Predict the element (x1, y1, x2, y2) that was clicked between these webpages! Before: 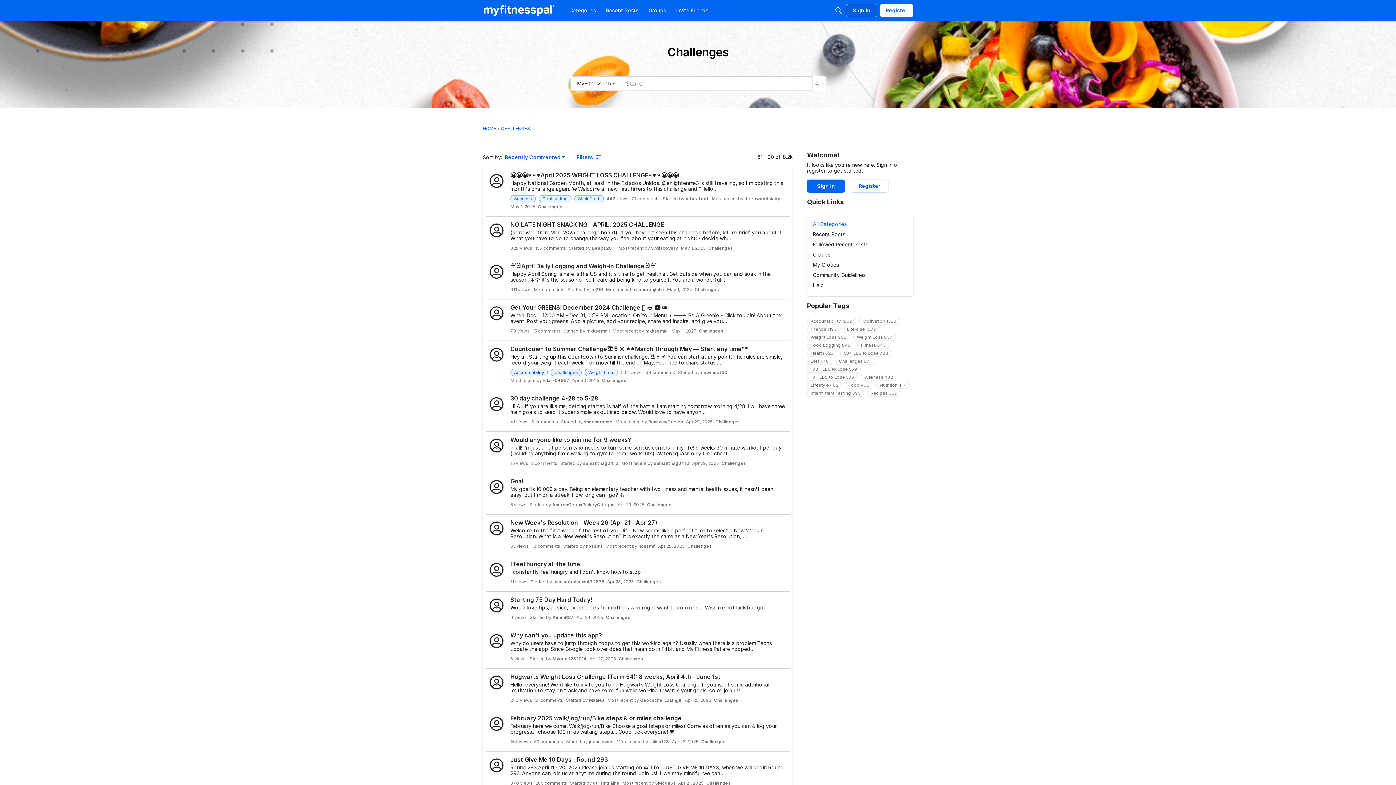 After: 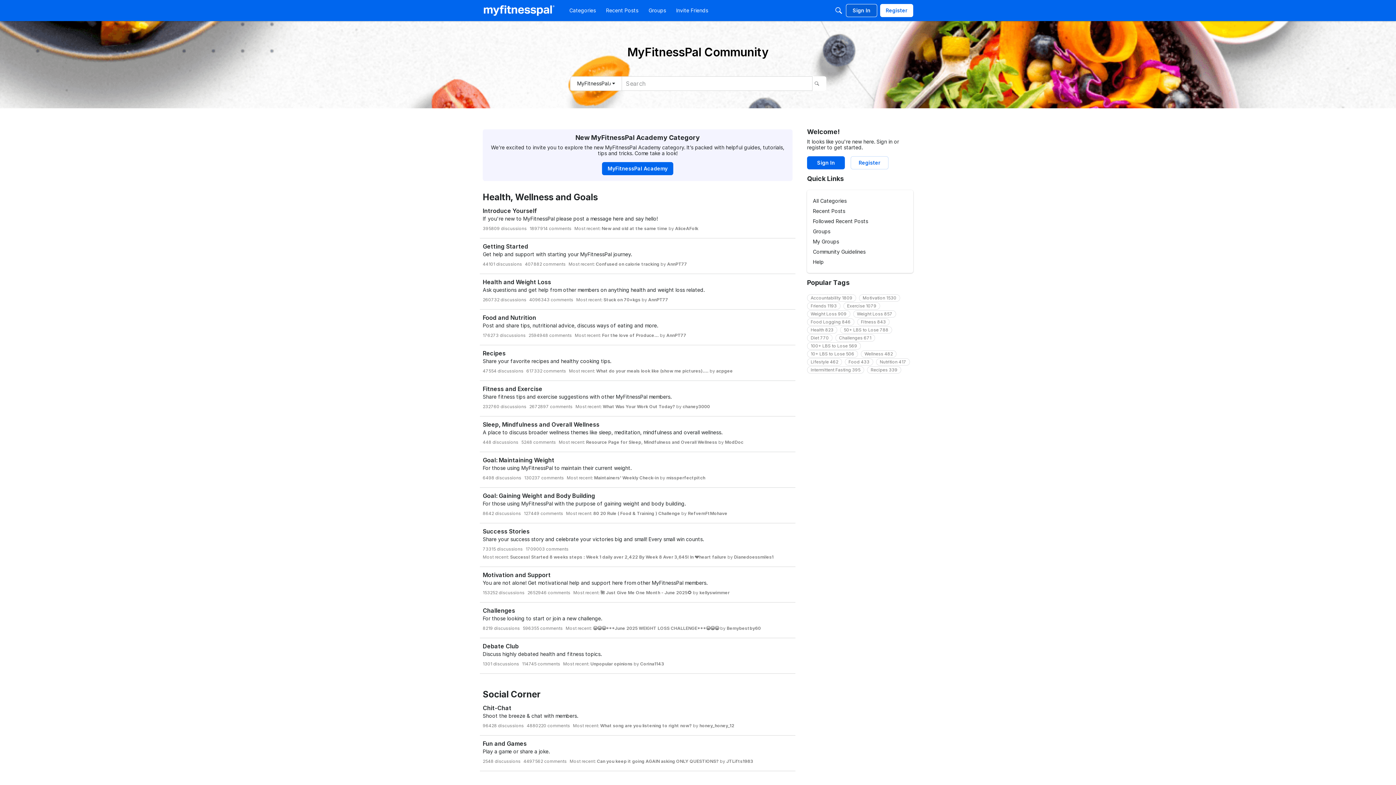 Action: bbox: (482, 125, 496, 131) label: HOME